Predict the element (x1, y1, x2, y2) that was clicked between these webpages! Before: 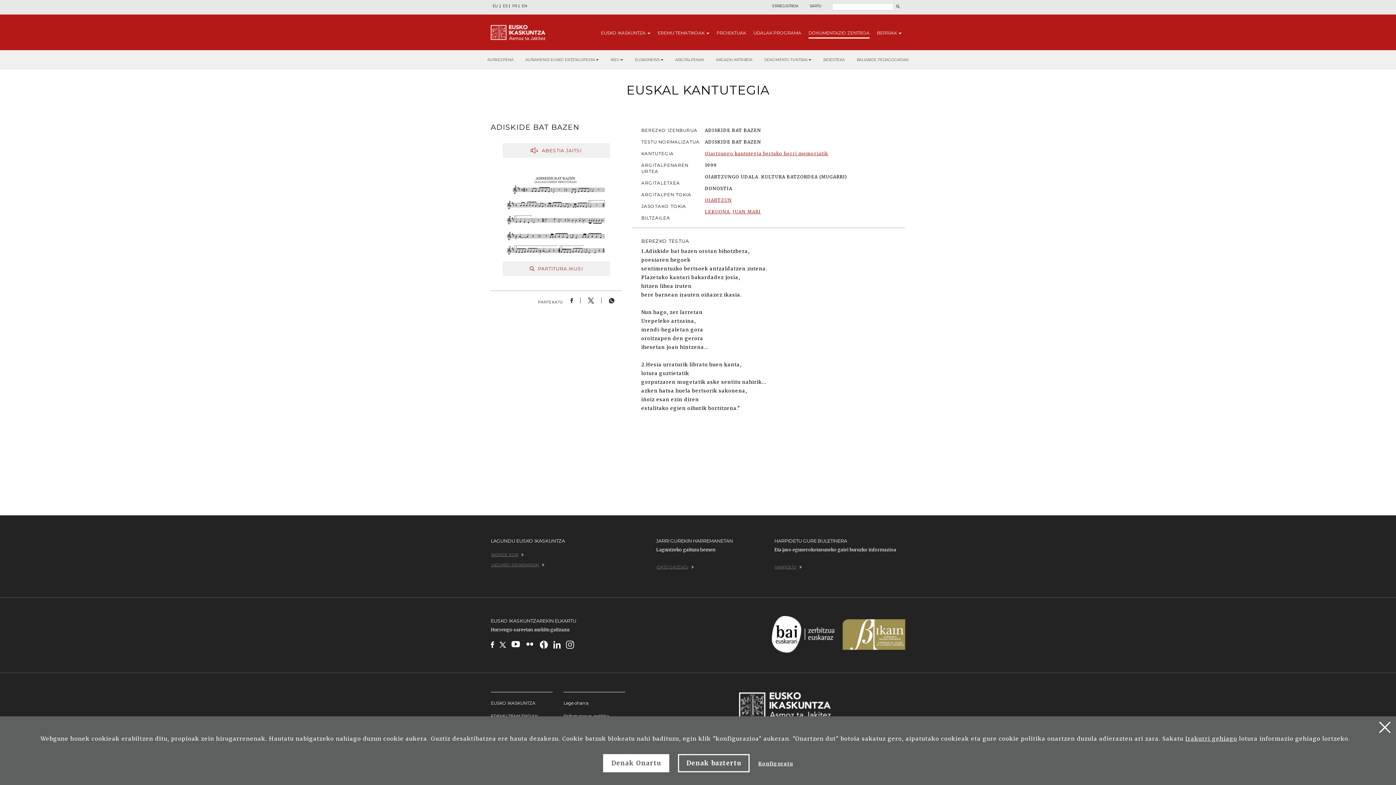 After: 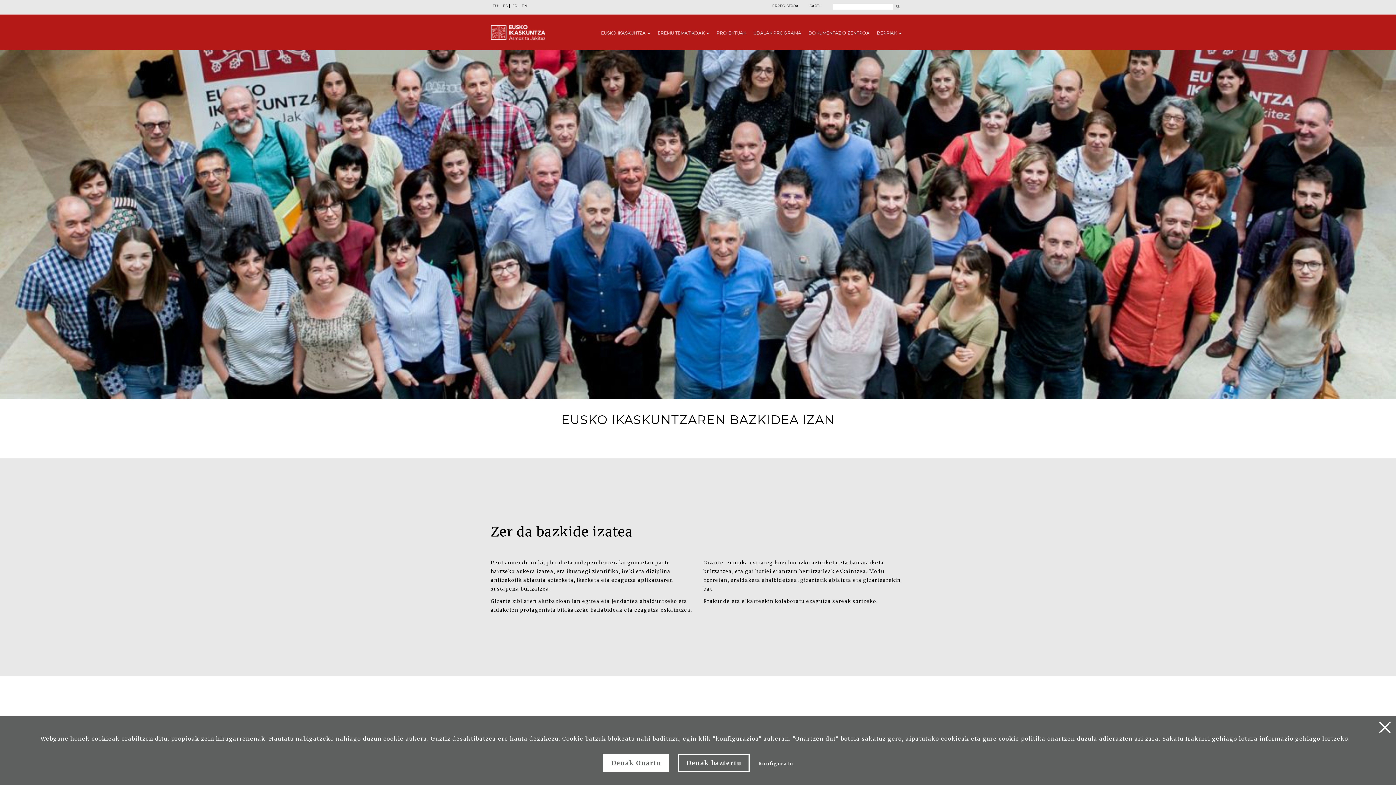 Action: bbox: (490, 550, 524, 560) label: BAZKIDE EGIN